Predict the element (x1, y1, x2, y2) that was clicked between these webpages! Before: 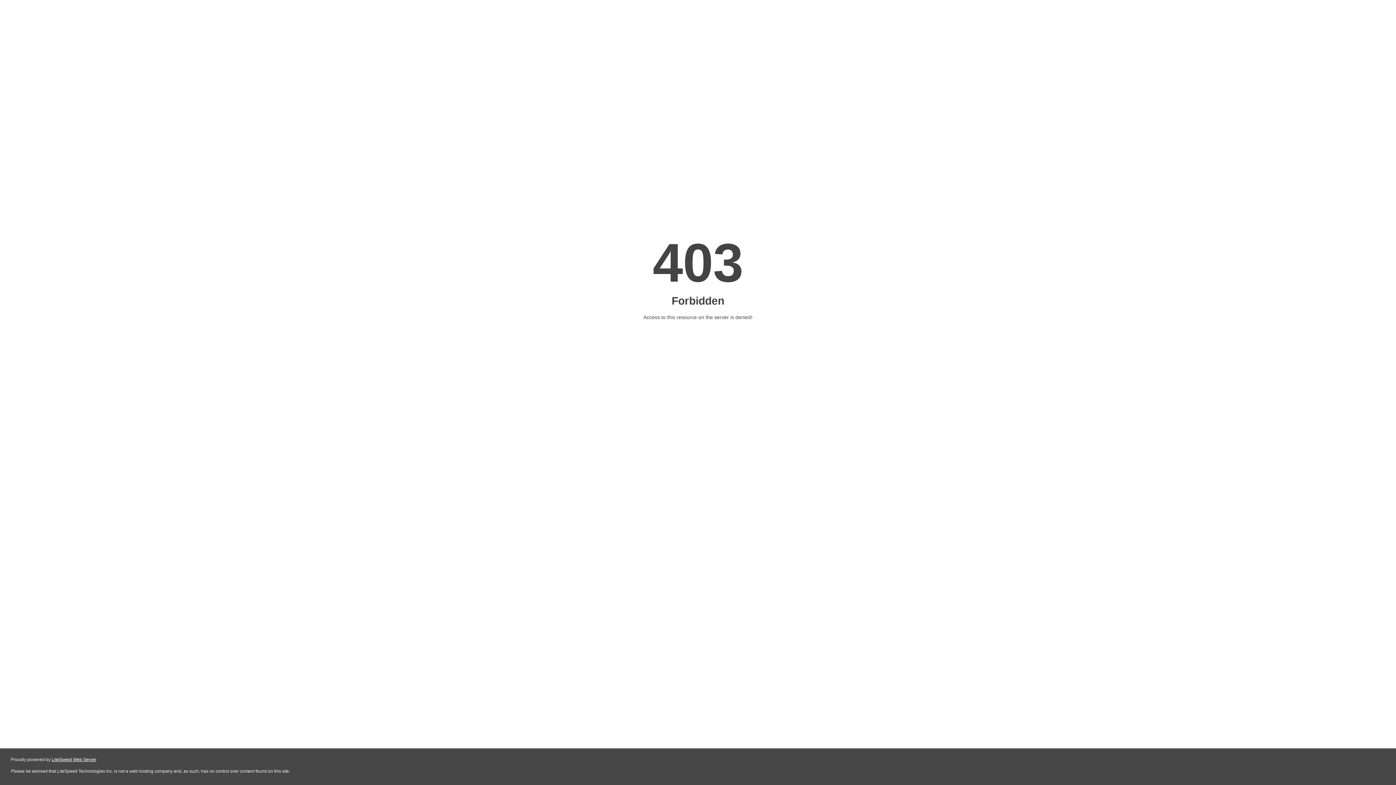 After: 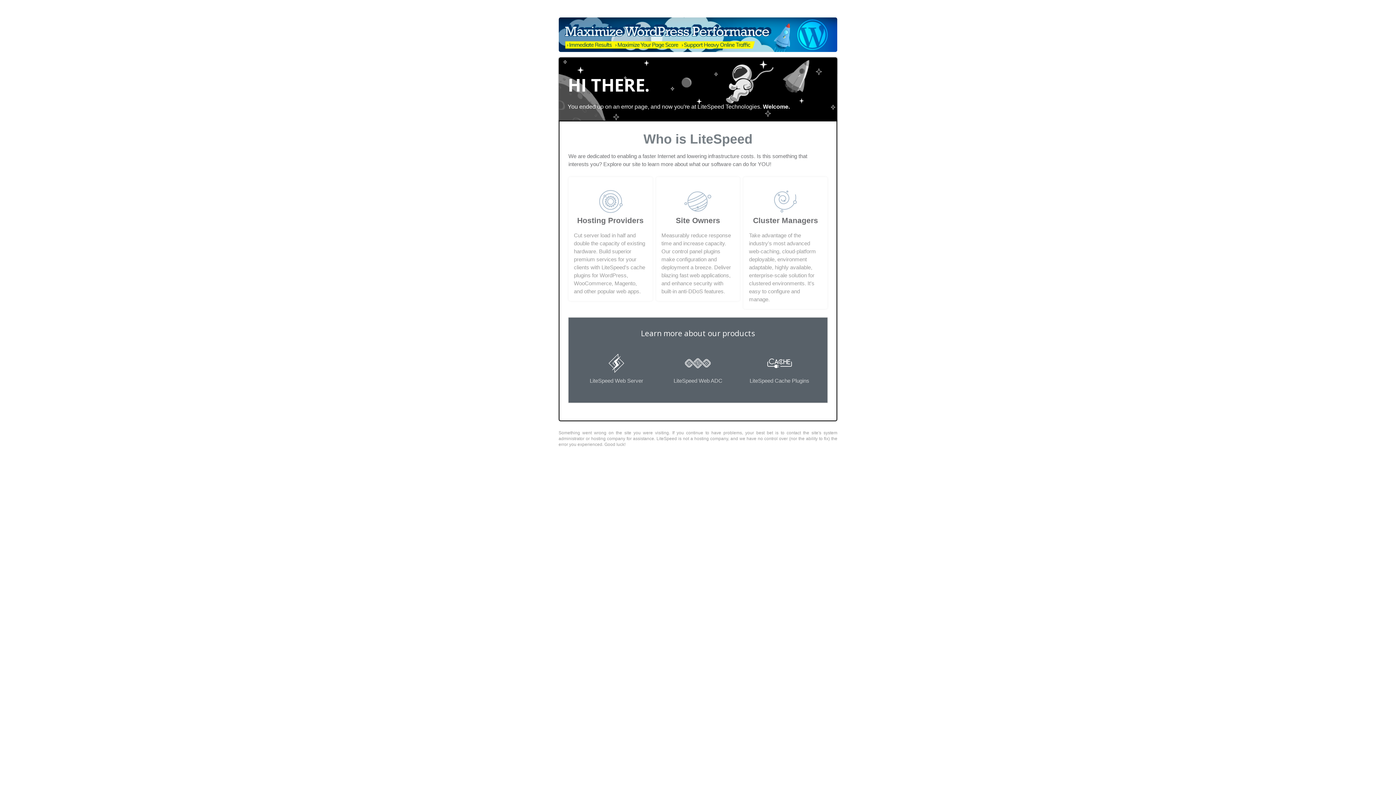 Action: label: LiteSpeed Web Server bbox: (51, 757, 96, 762)